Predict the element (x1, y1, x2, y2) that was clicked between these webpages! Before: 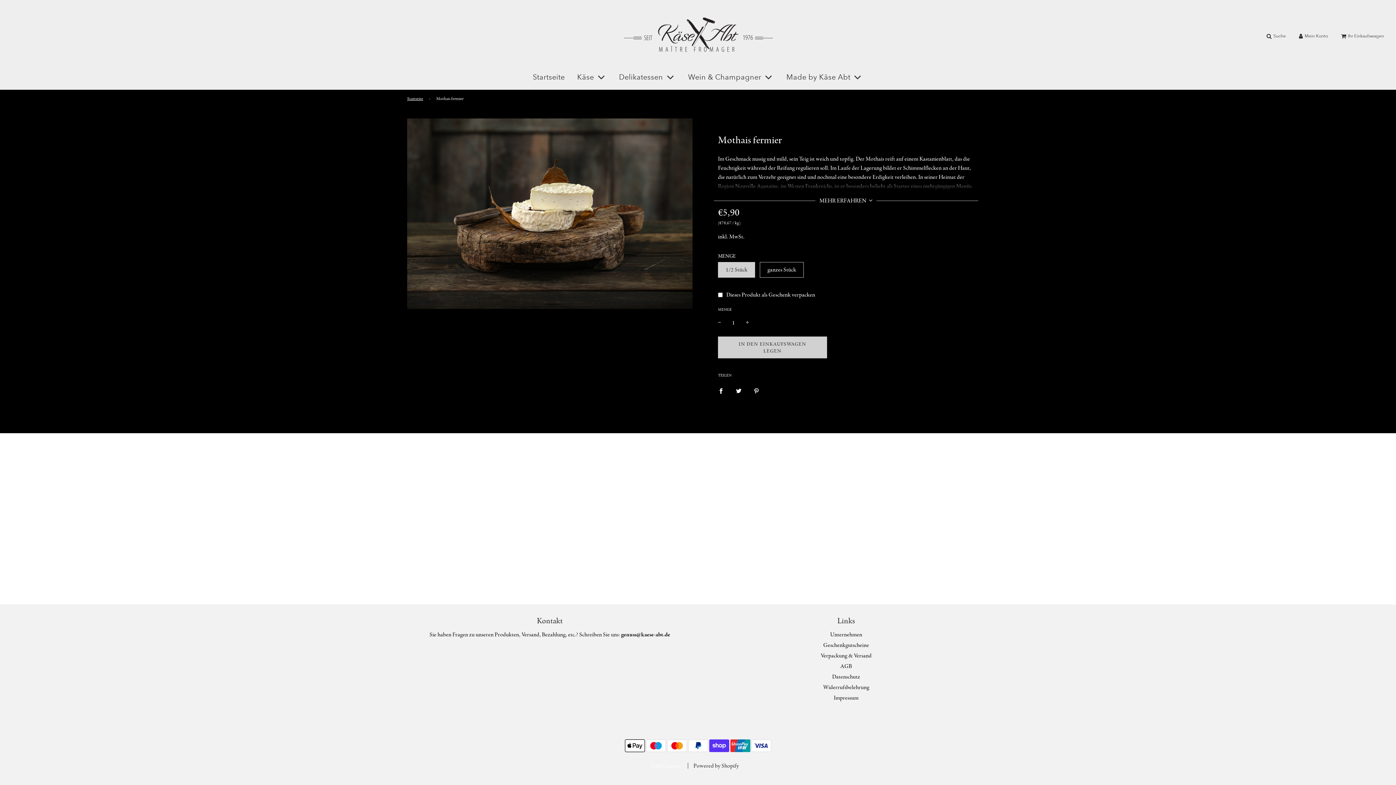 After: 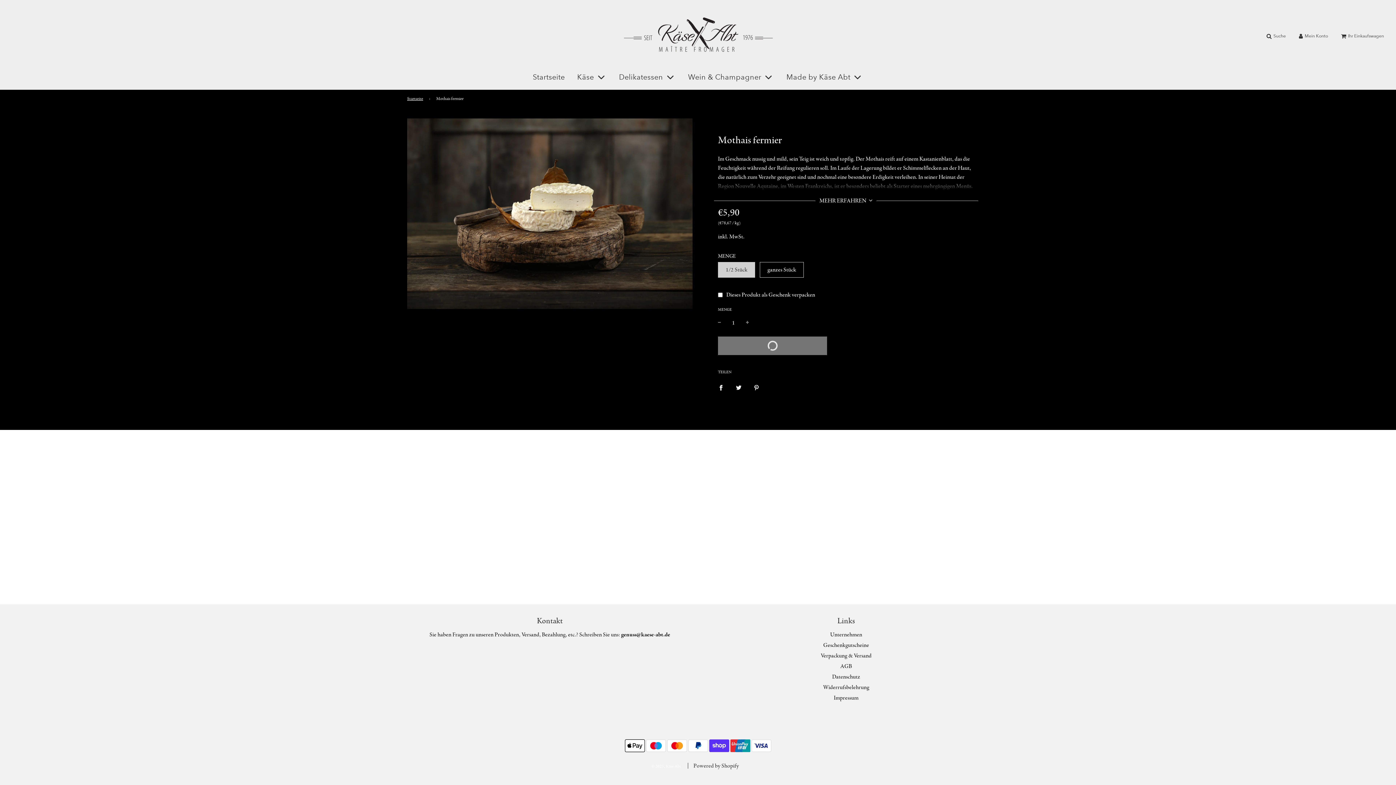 Action: label: WIRD GELADEN ...
IN DEN EINKAUFSWAGEN LEGEN bbox: (718, 336, 827, 358)